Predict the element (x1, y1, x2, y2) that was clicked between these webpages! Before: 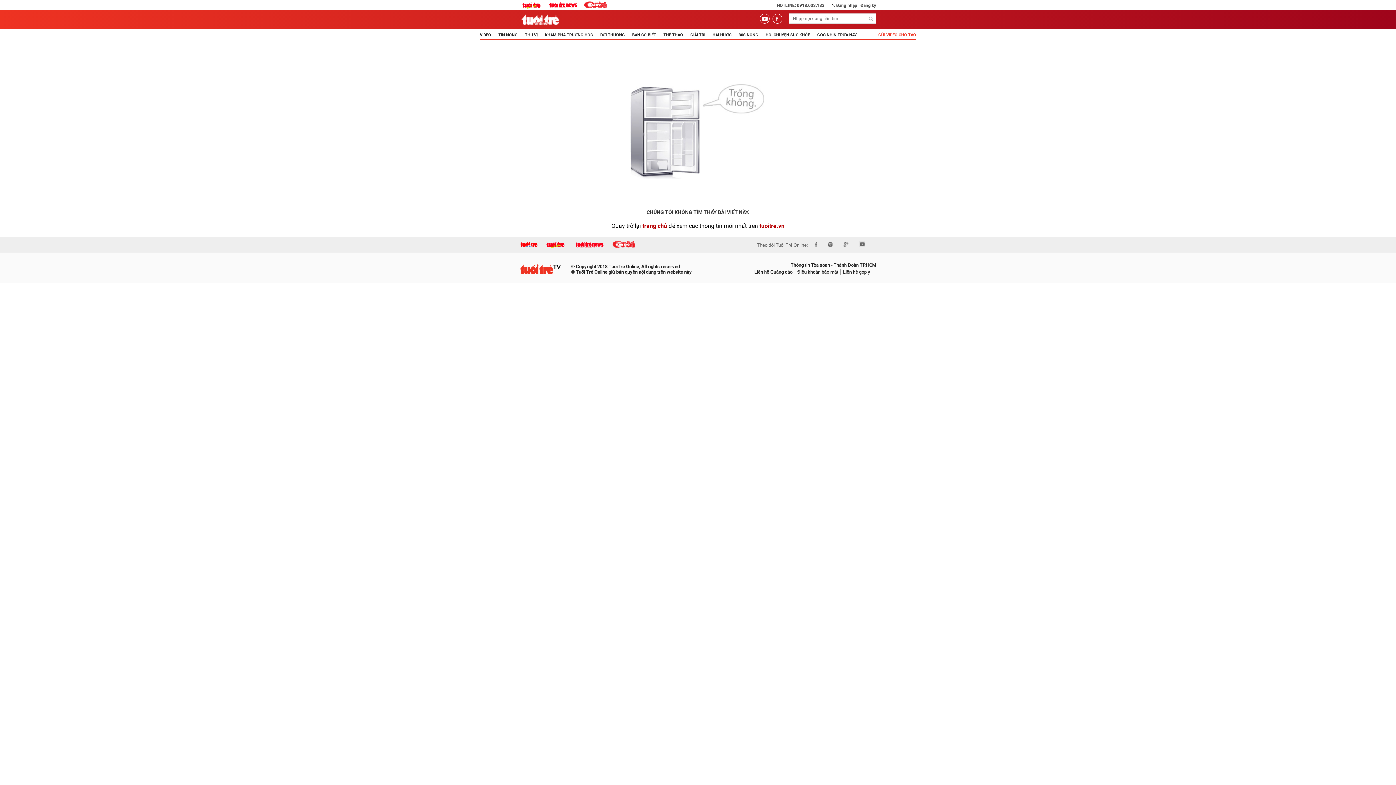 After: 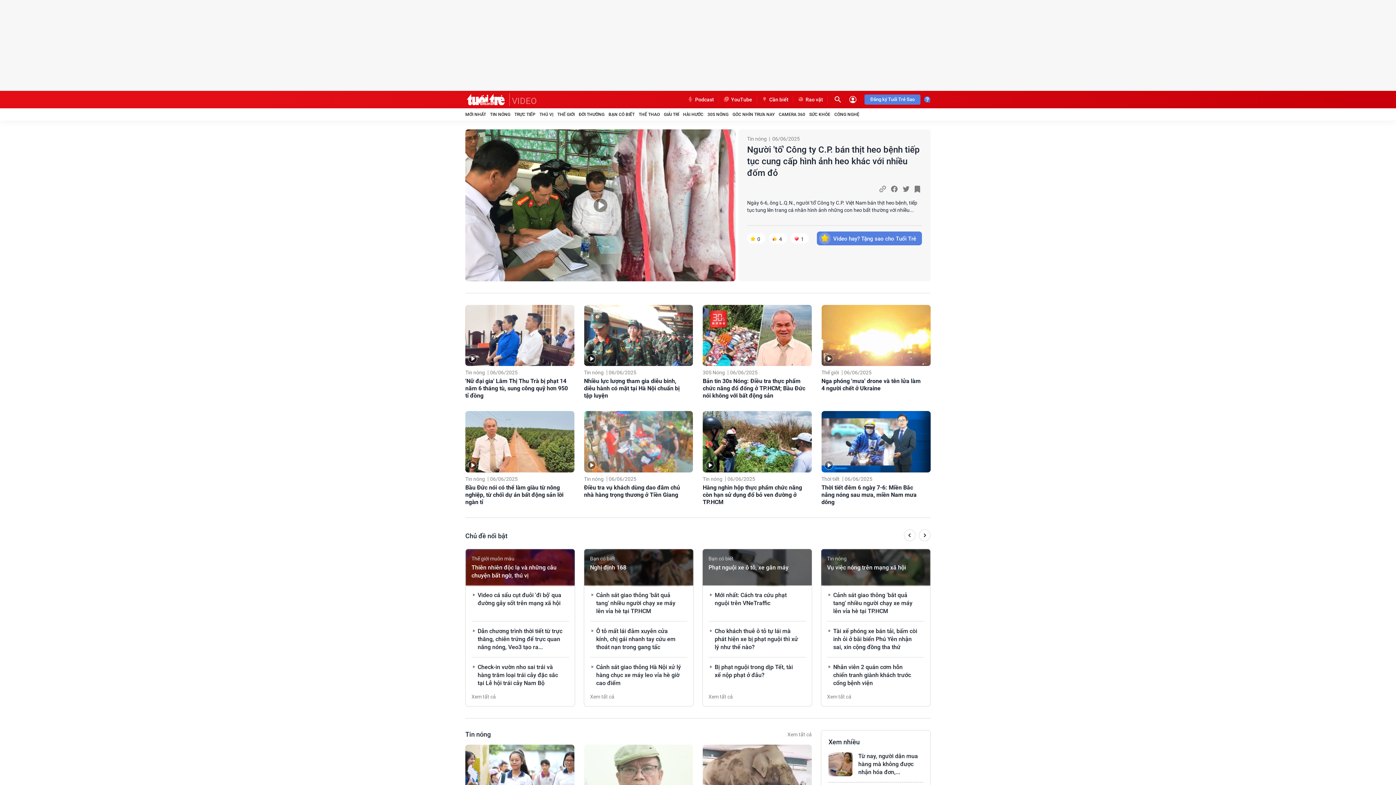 Action: bbox: (520, 263, 561, 274)